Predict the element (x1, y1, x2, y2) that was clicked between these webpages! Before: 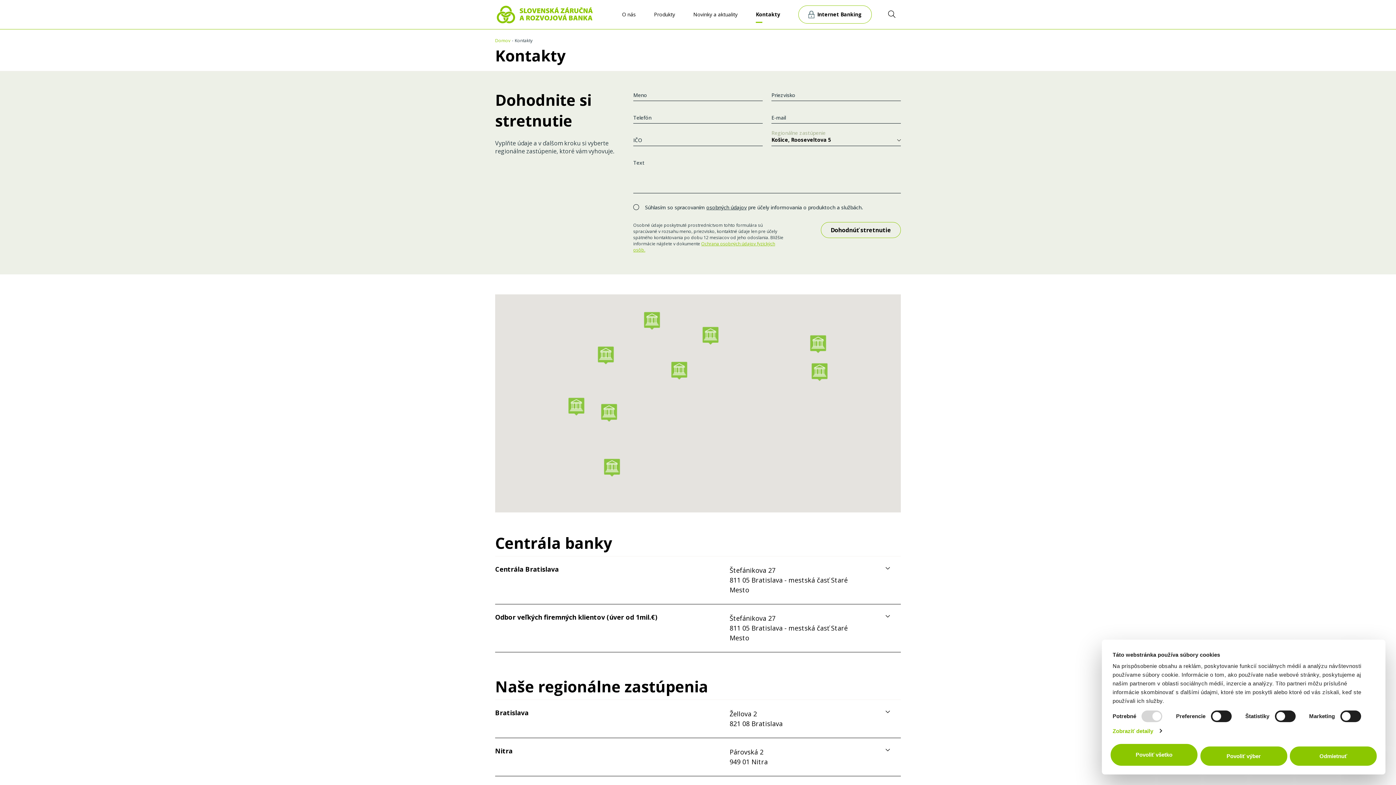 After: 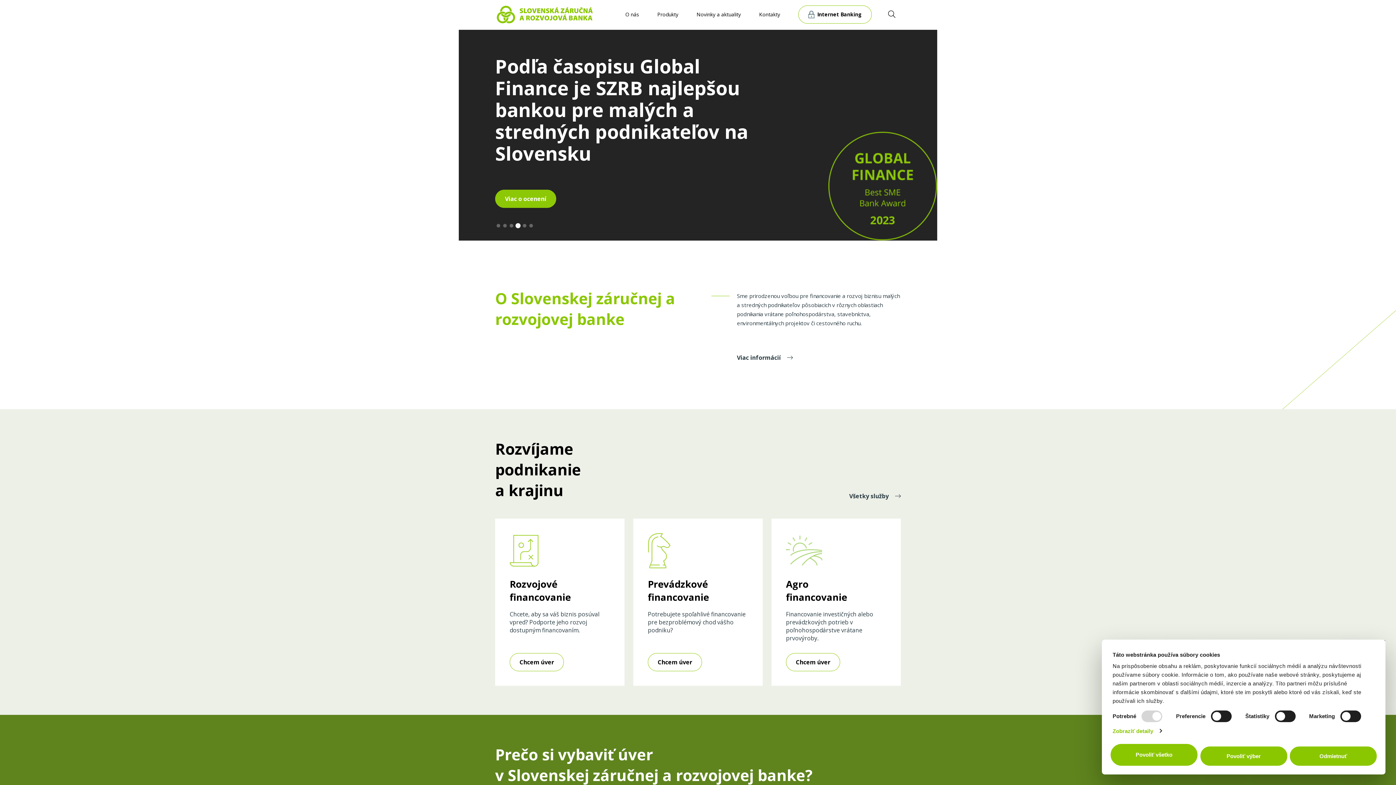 Action: label: Domov bbox: (495, 36, 514, 44)